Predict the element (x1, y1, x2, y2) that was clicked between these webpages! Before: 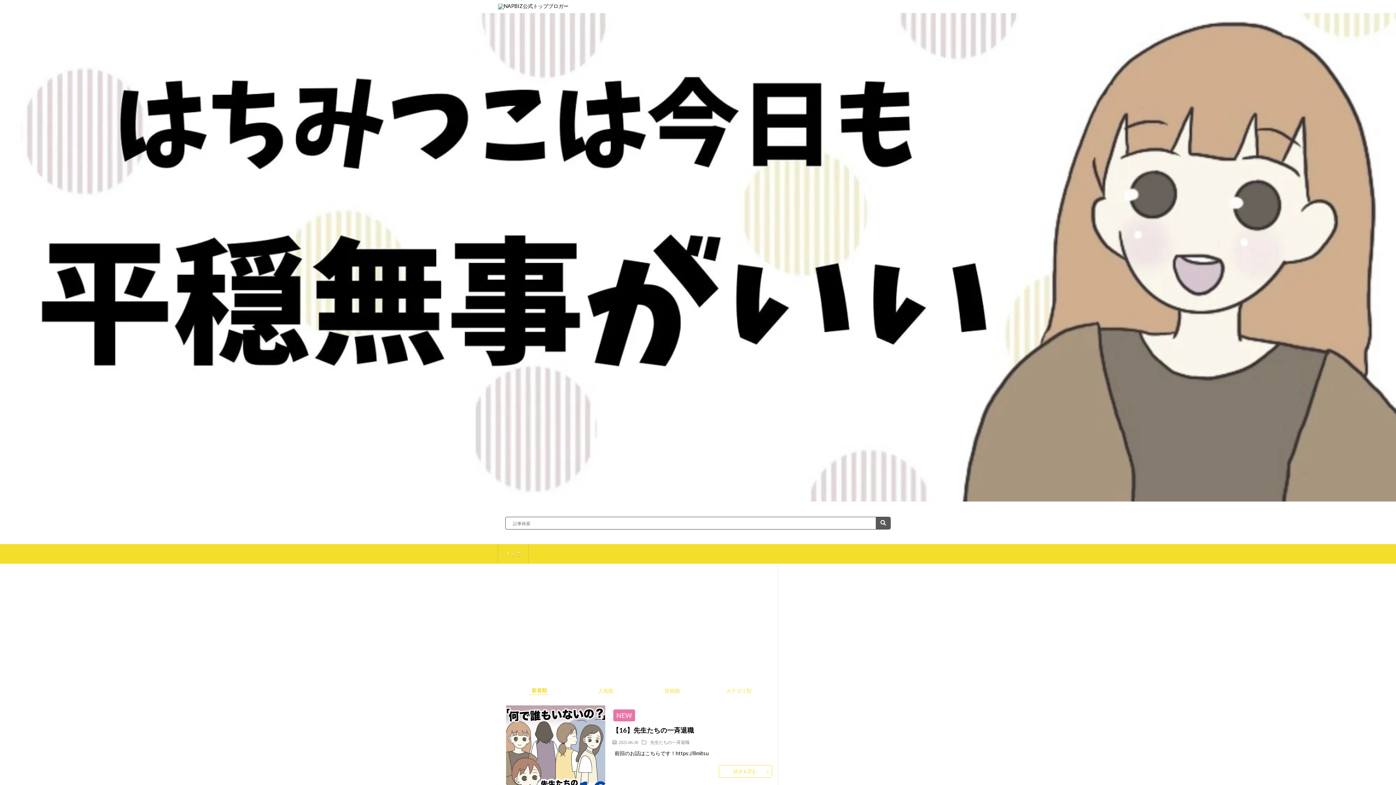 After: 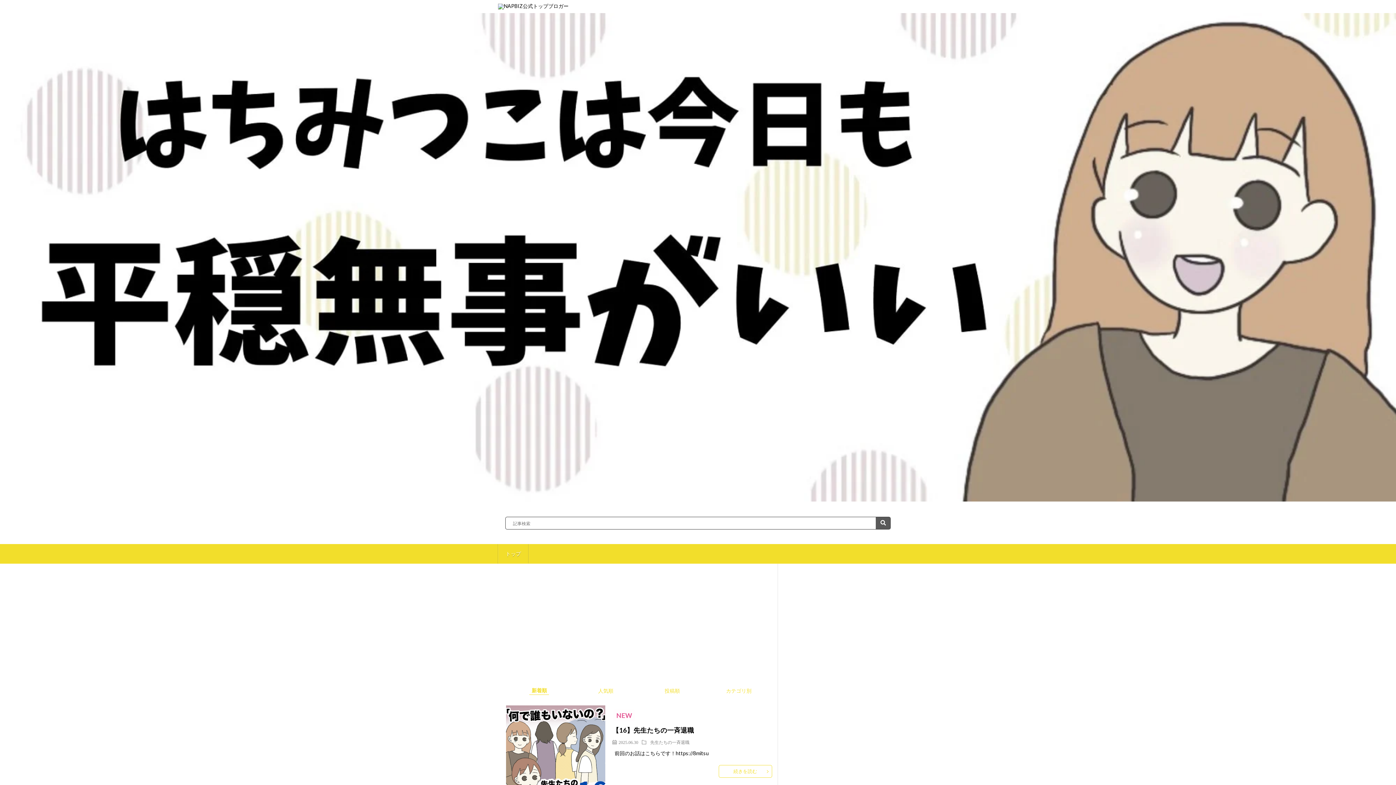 Action: bbox: (498, 3, 568, 9)